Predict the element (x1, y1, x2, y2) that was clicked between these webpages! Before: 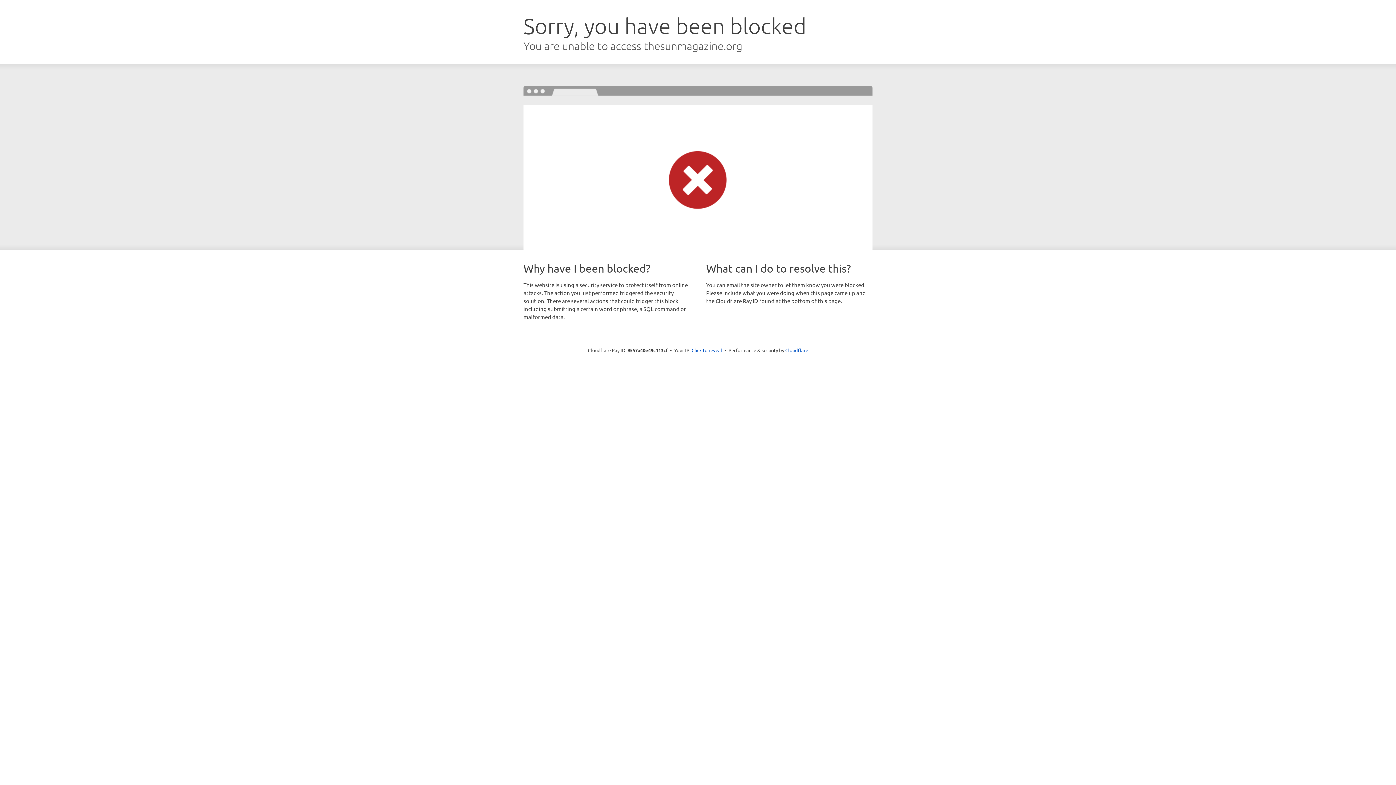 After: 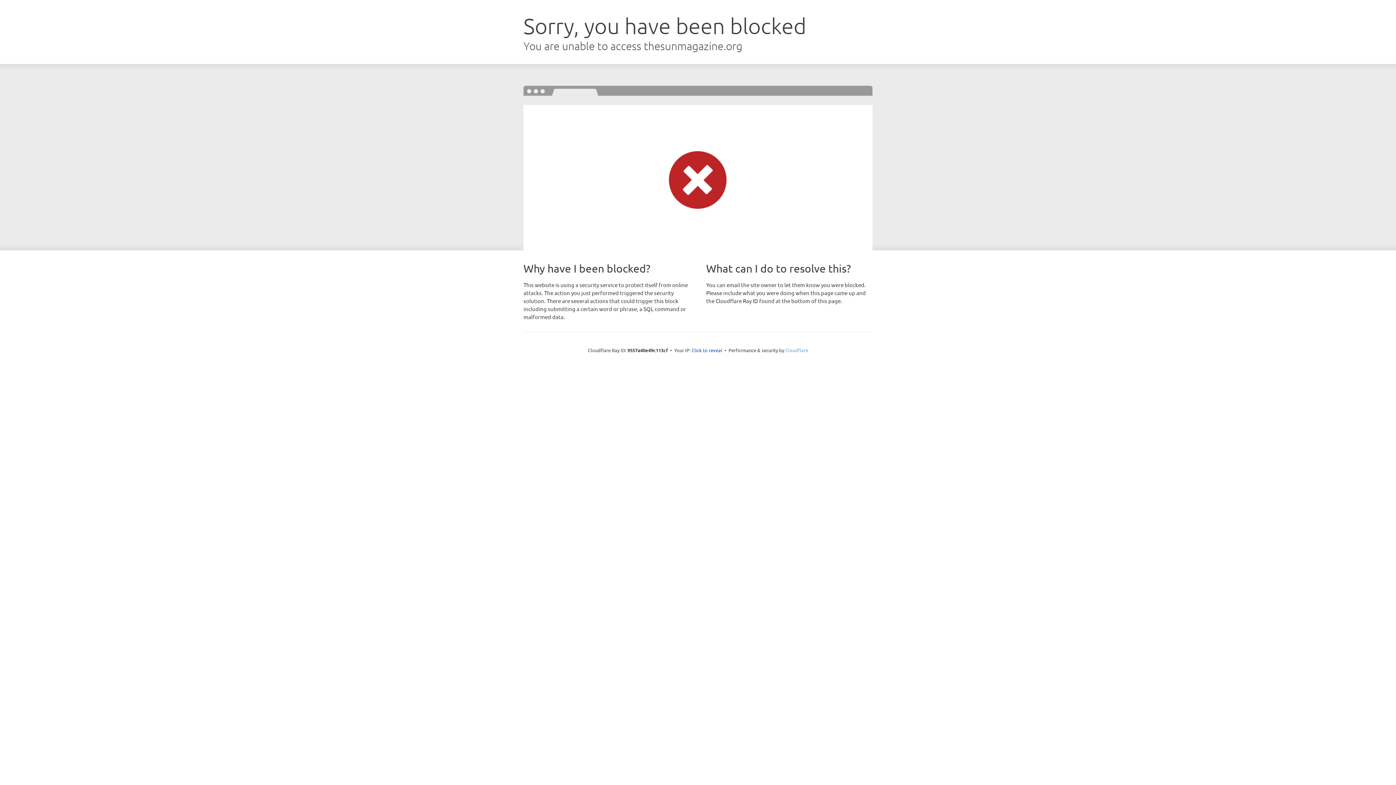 Action: label: Cloudflare bbox: (785, 347, 808, 353)